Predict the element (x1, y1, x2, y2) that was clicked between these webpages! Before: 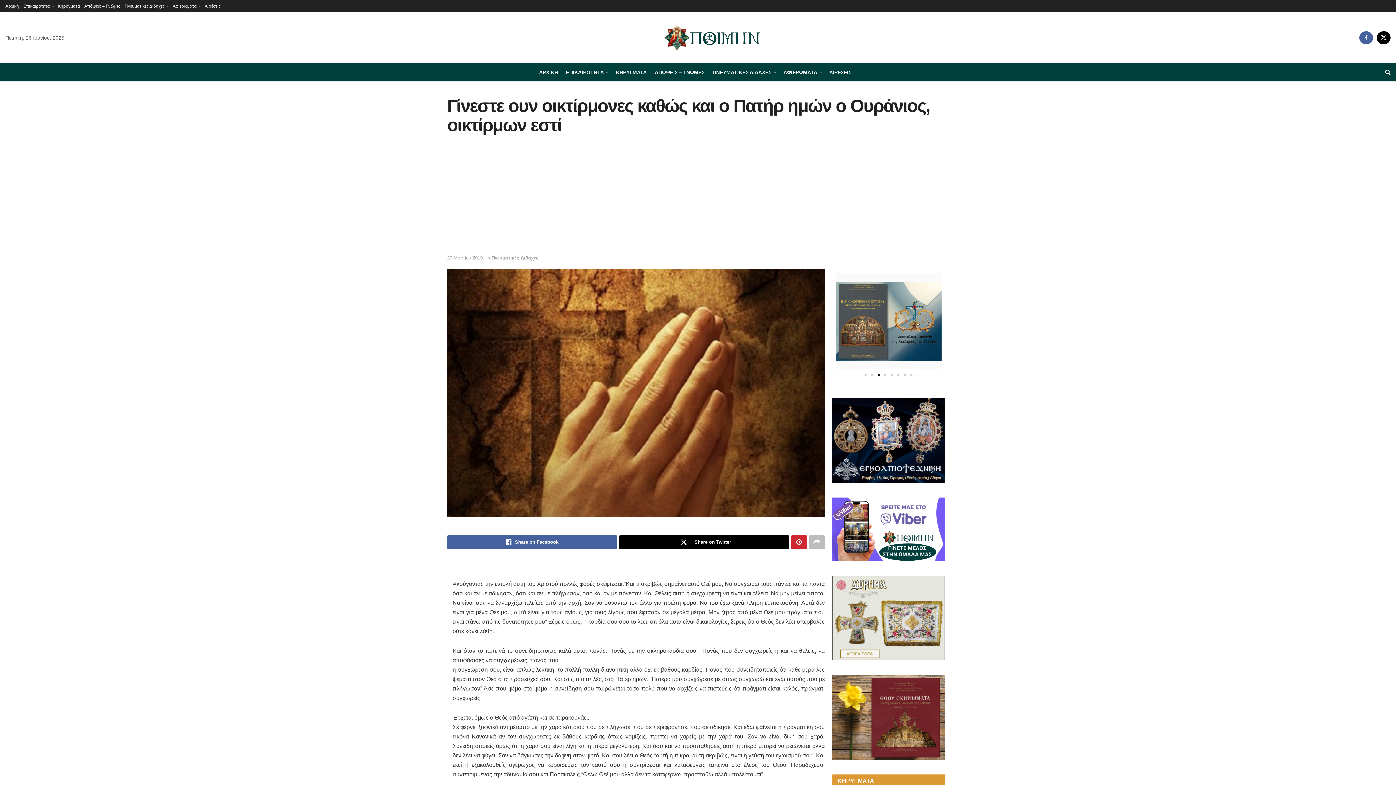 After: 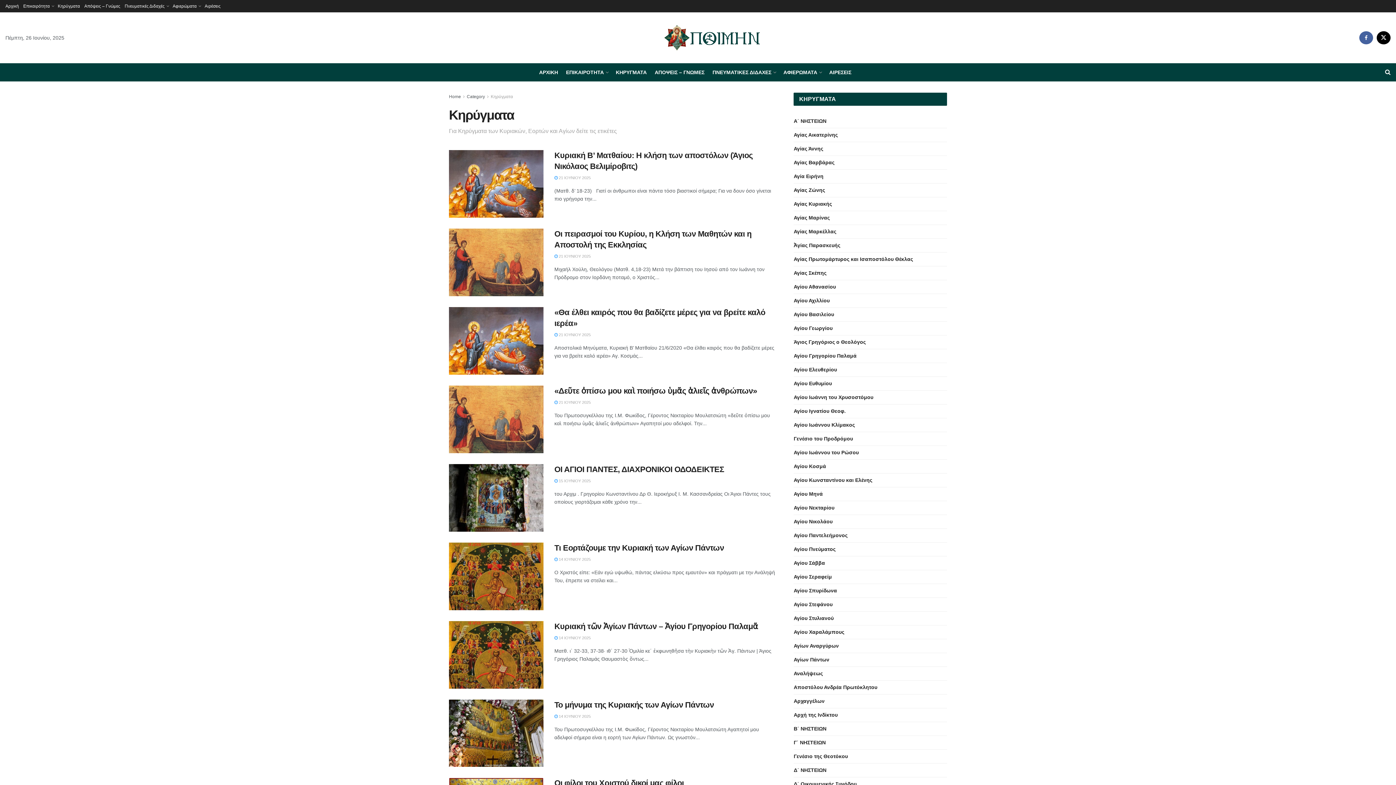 Action: bbox: (616, 63, 646, 81) label: ΚΗΡΥΓΜΑΤΑ